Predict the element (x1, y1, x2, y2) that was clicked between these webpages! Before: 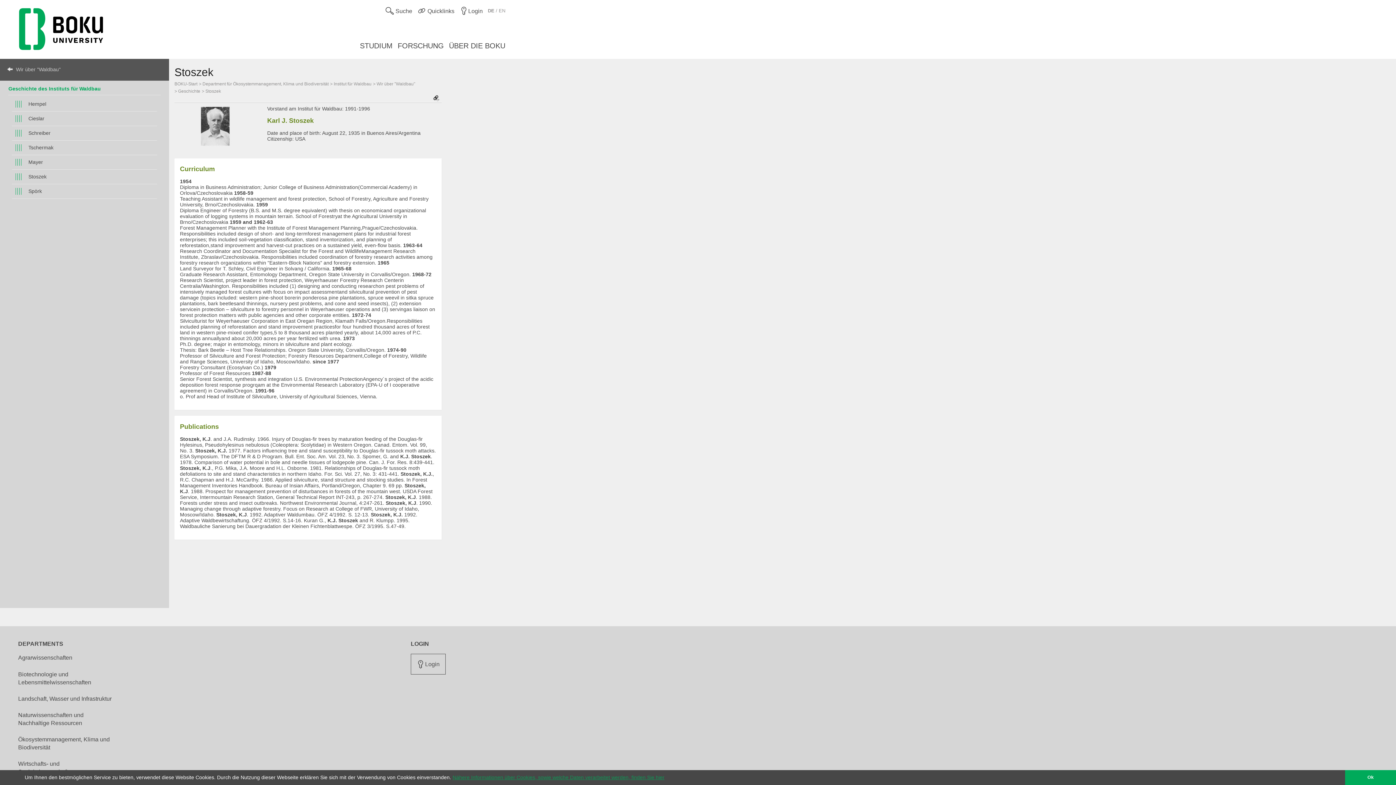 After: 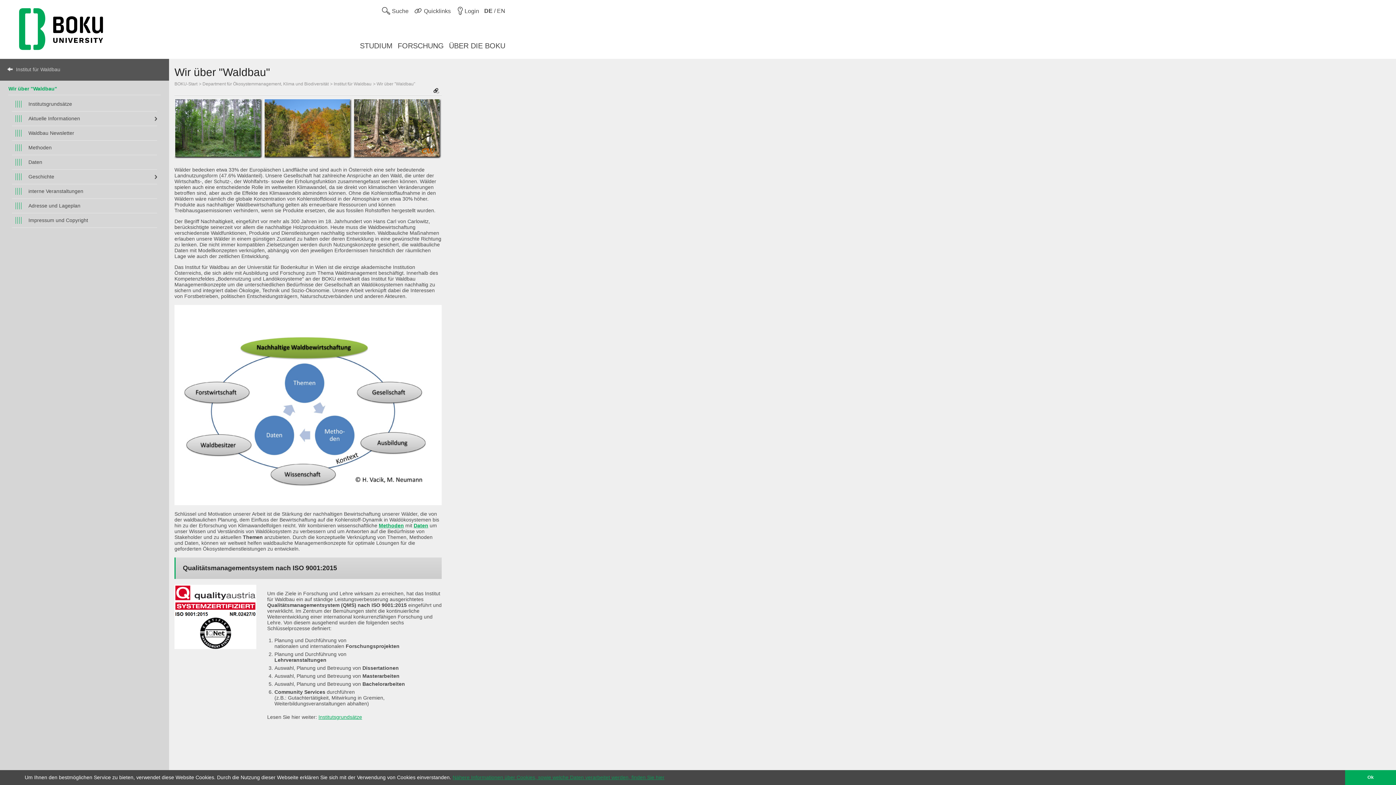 Action: label: Wir über "Waldbau" bbox: (7, 66, 161, 73)